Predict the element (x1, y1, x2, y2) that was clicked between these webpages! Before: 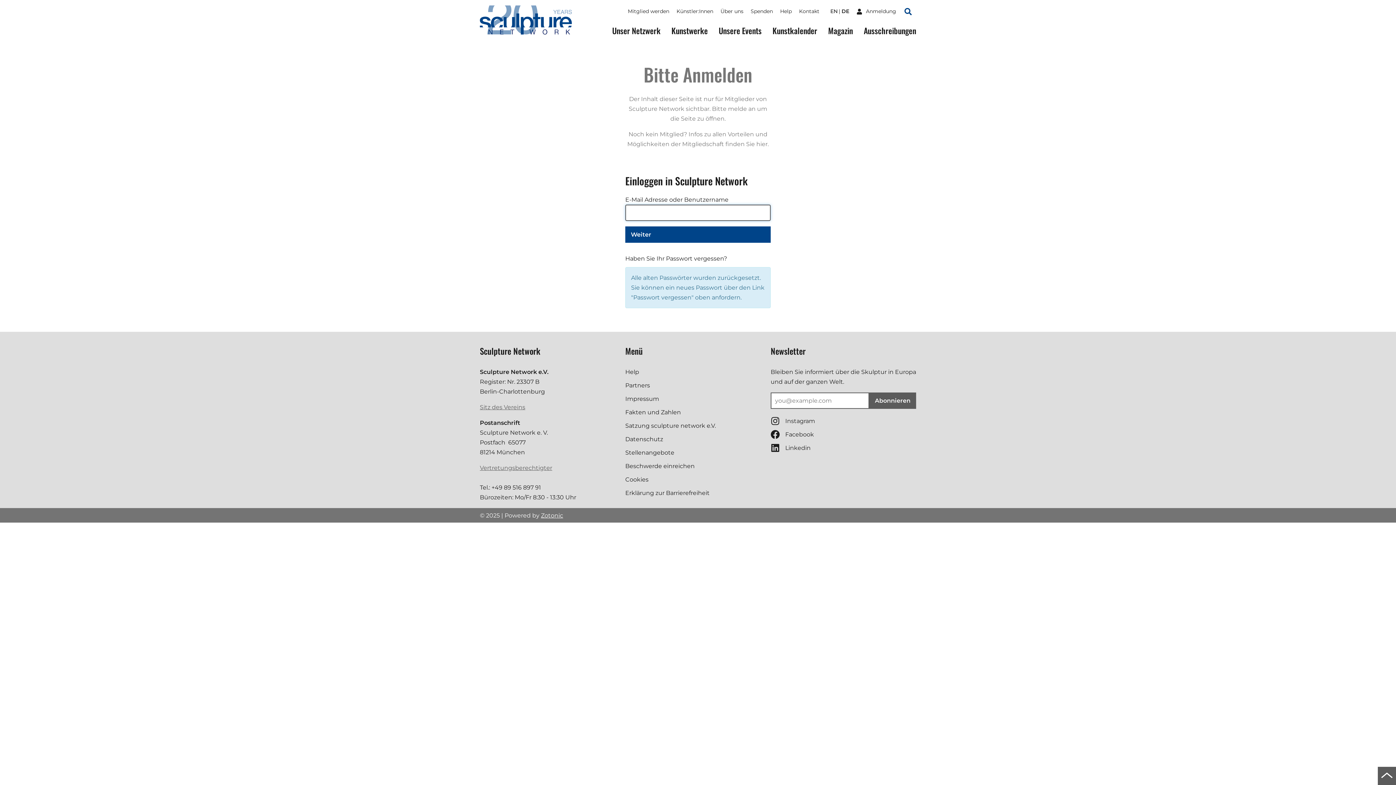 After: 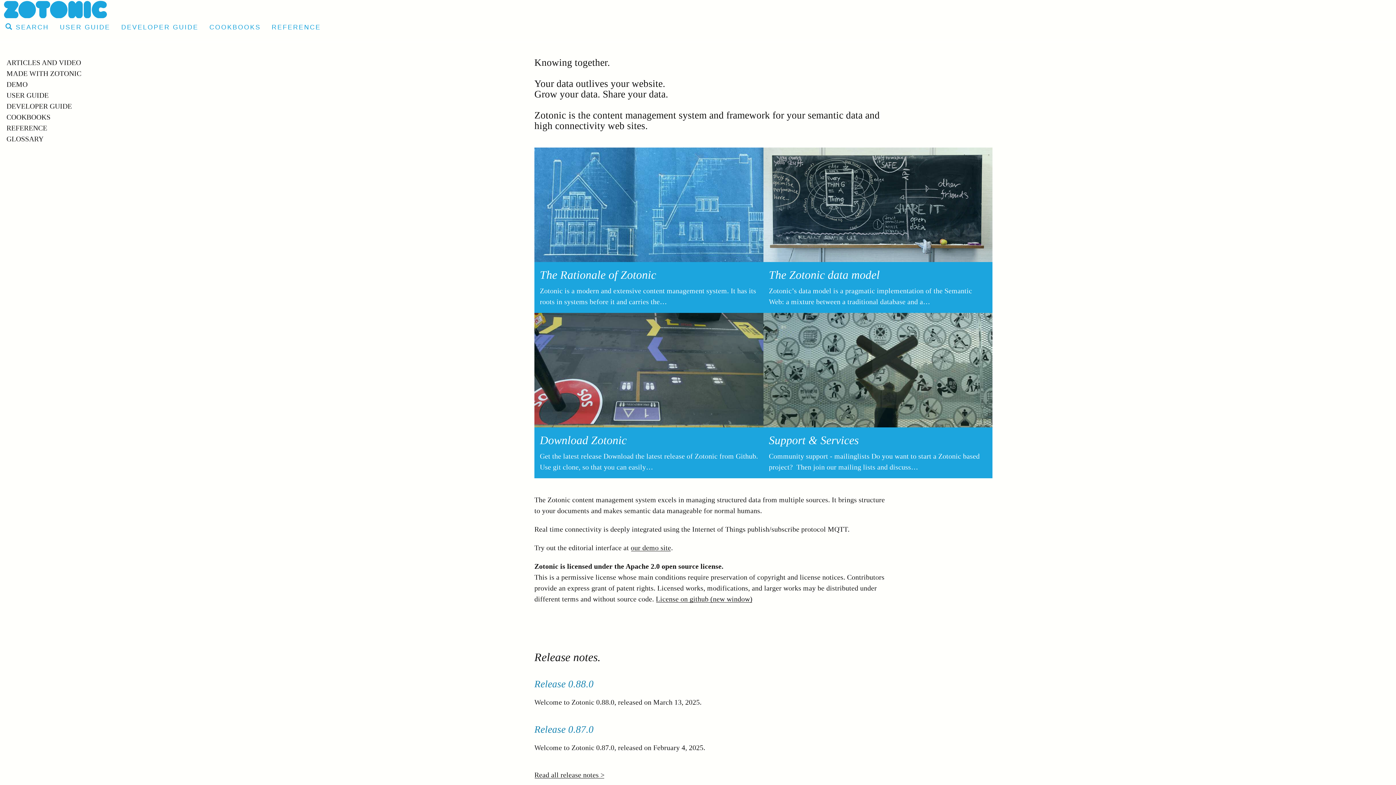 Action: label: Zotonic bbox: (541, 512, 563, 519)